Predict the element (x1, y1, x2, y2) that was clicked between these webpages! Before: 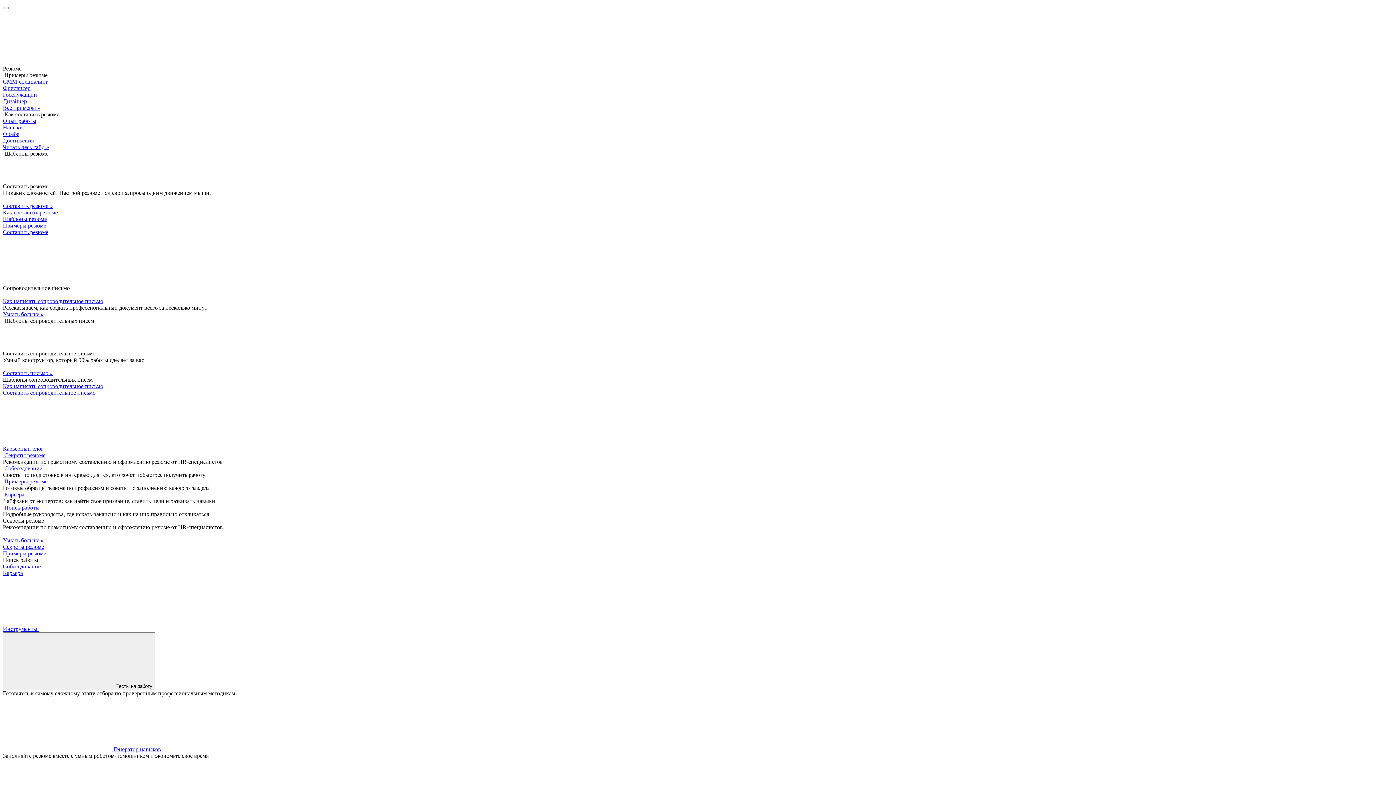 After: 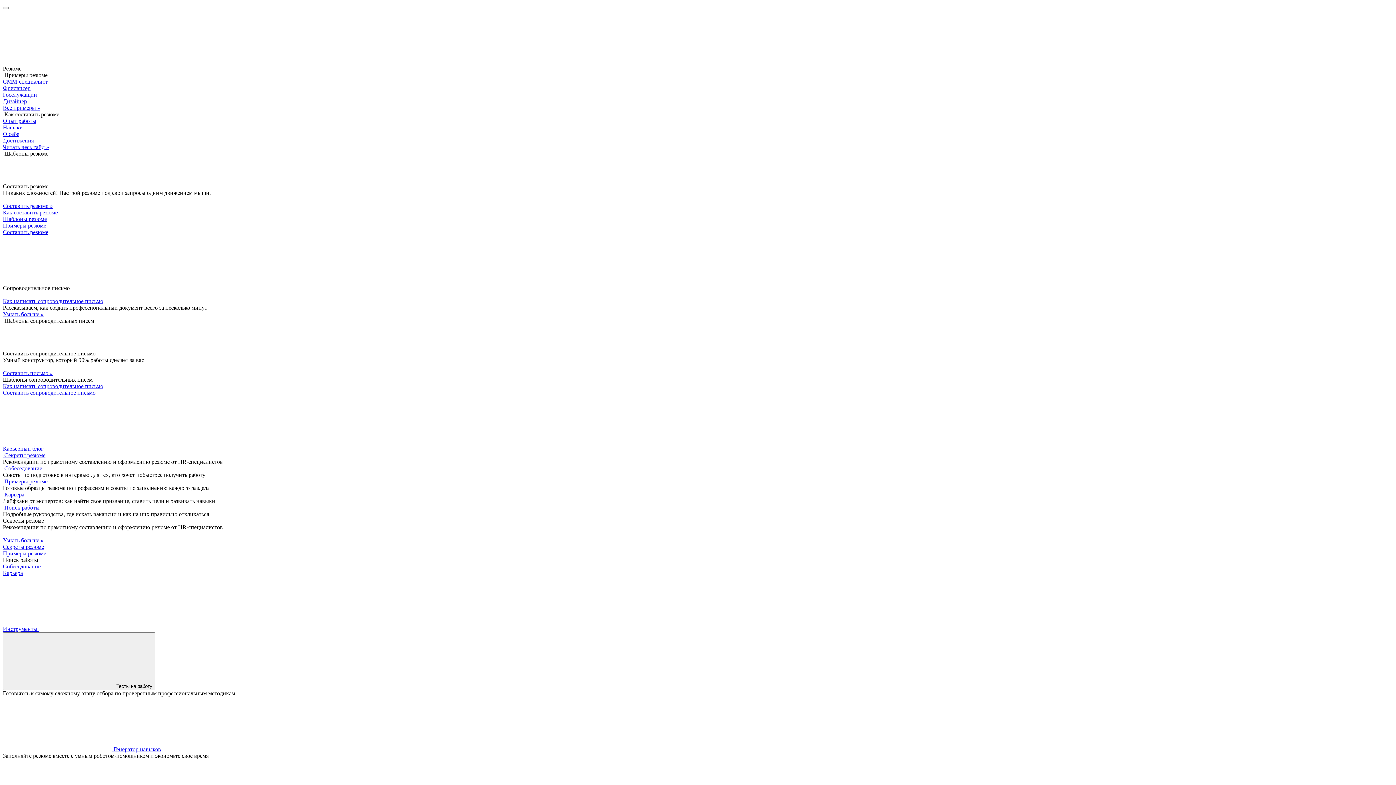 Action: bbox: (2, 170, 1393, 176)